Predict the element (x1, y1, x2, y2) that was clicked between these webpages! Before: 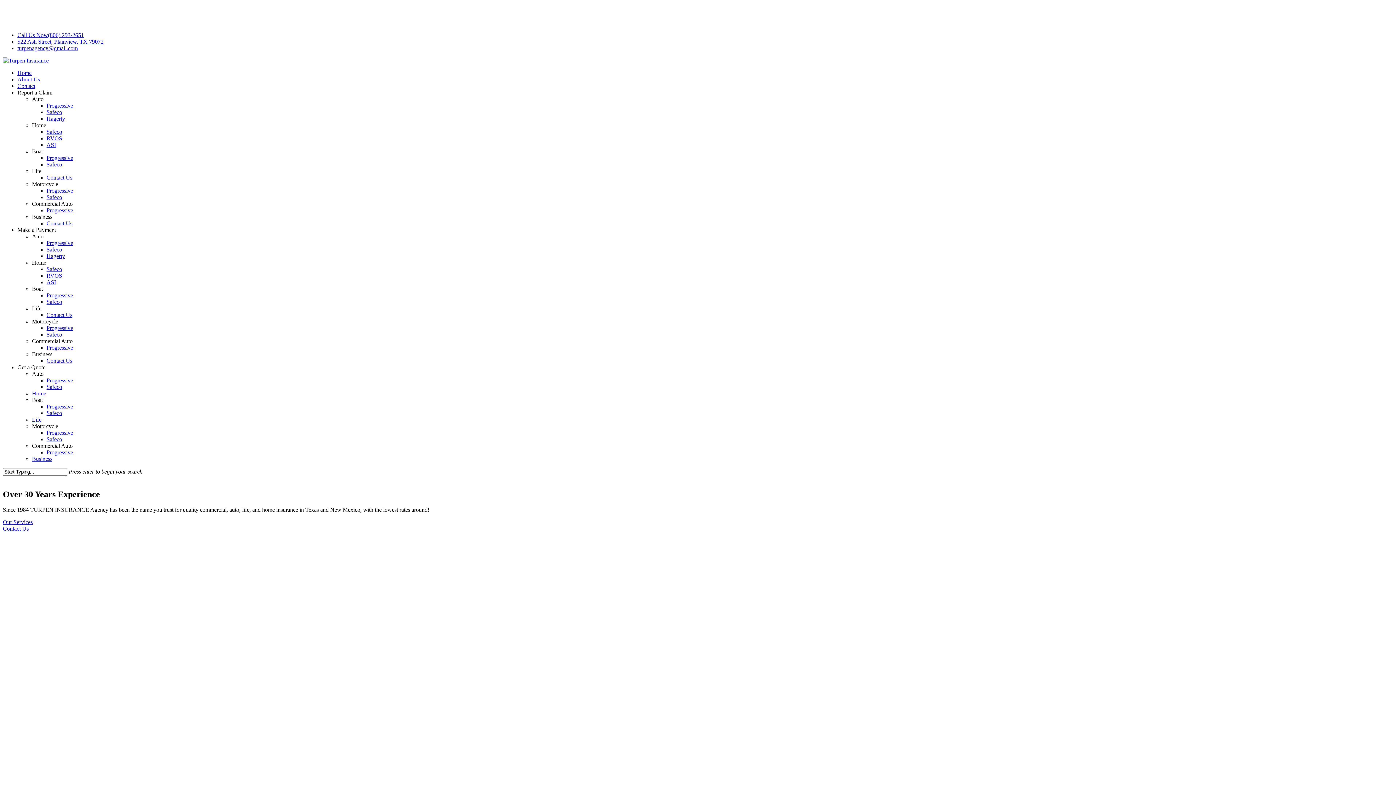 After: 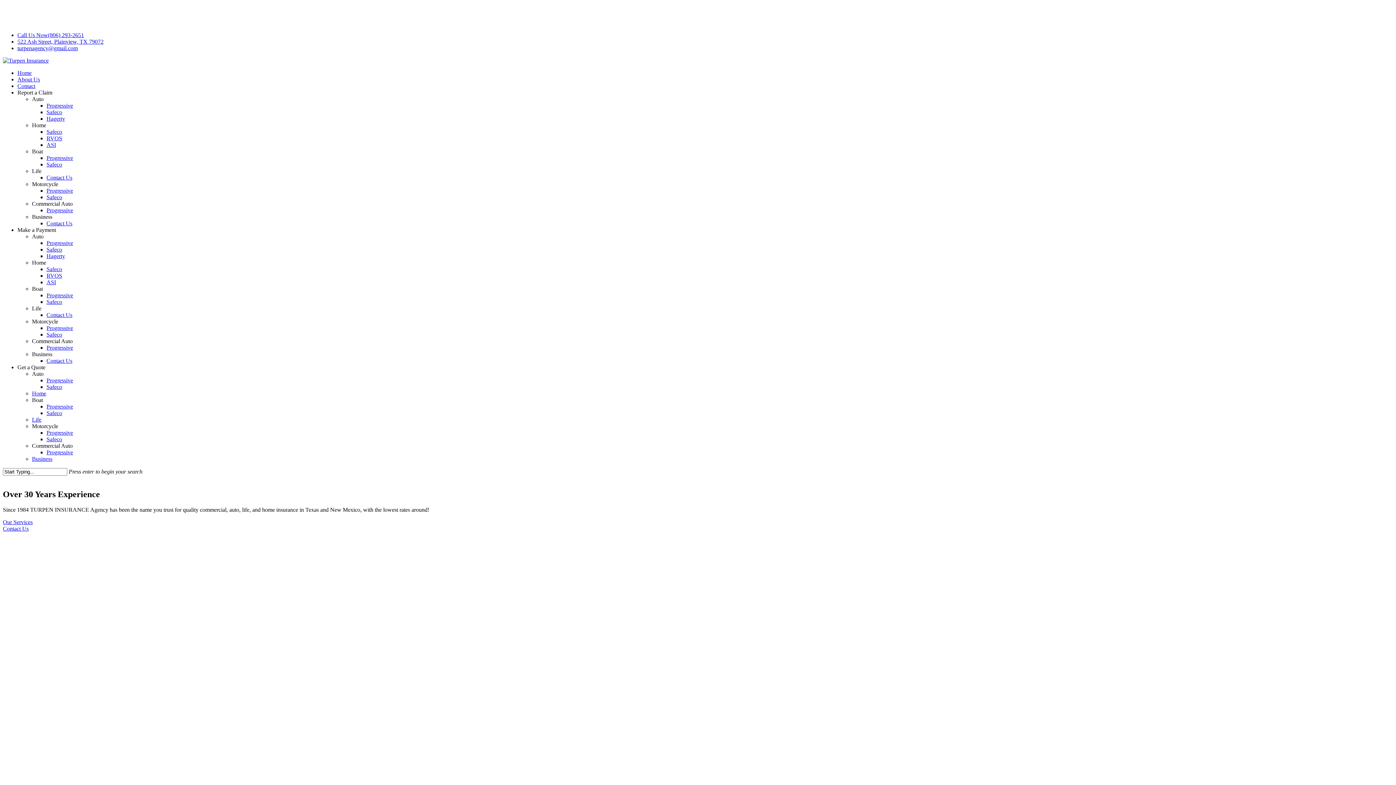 Action: label: Contact bbox: (17, 82, 35, 89)